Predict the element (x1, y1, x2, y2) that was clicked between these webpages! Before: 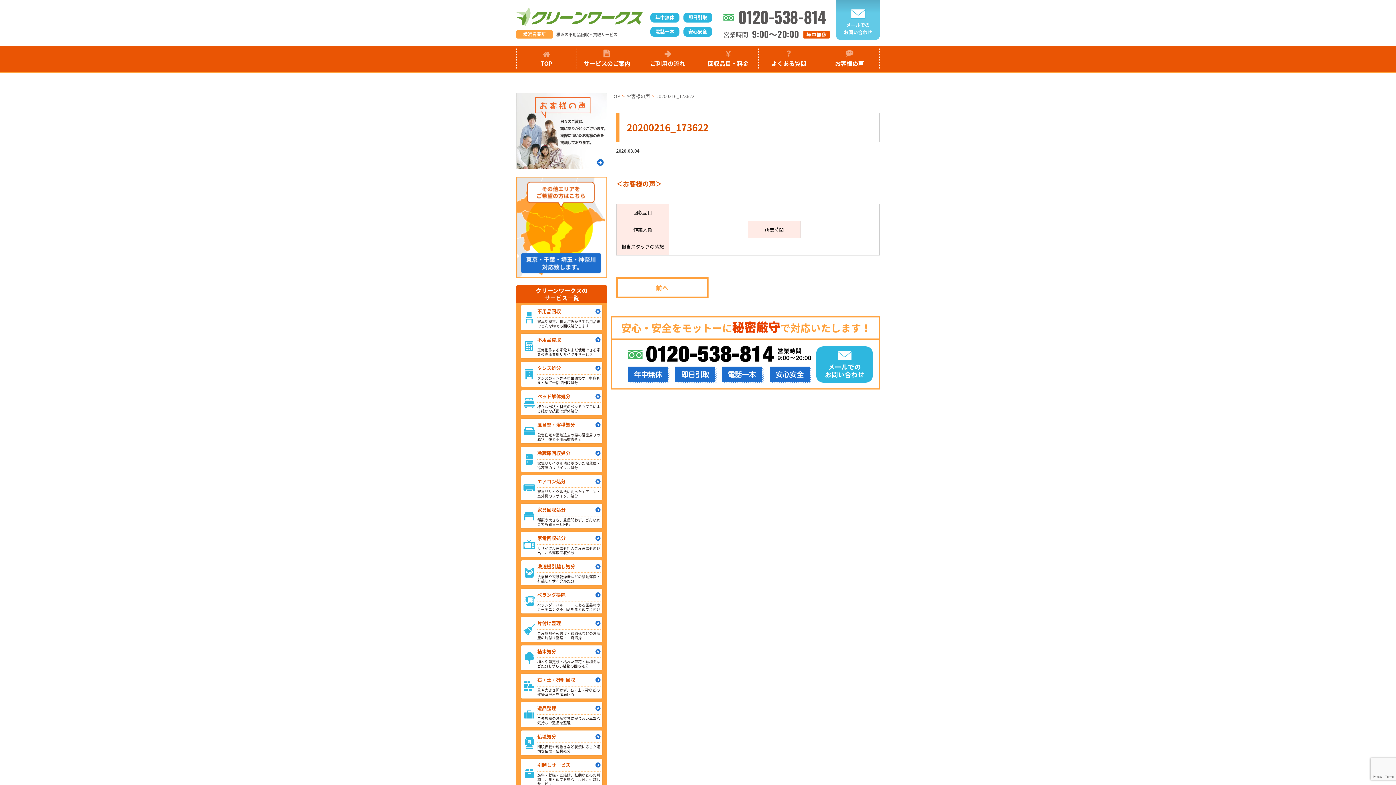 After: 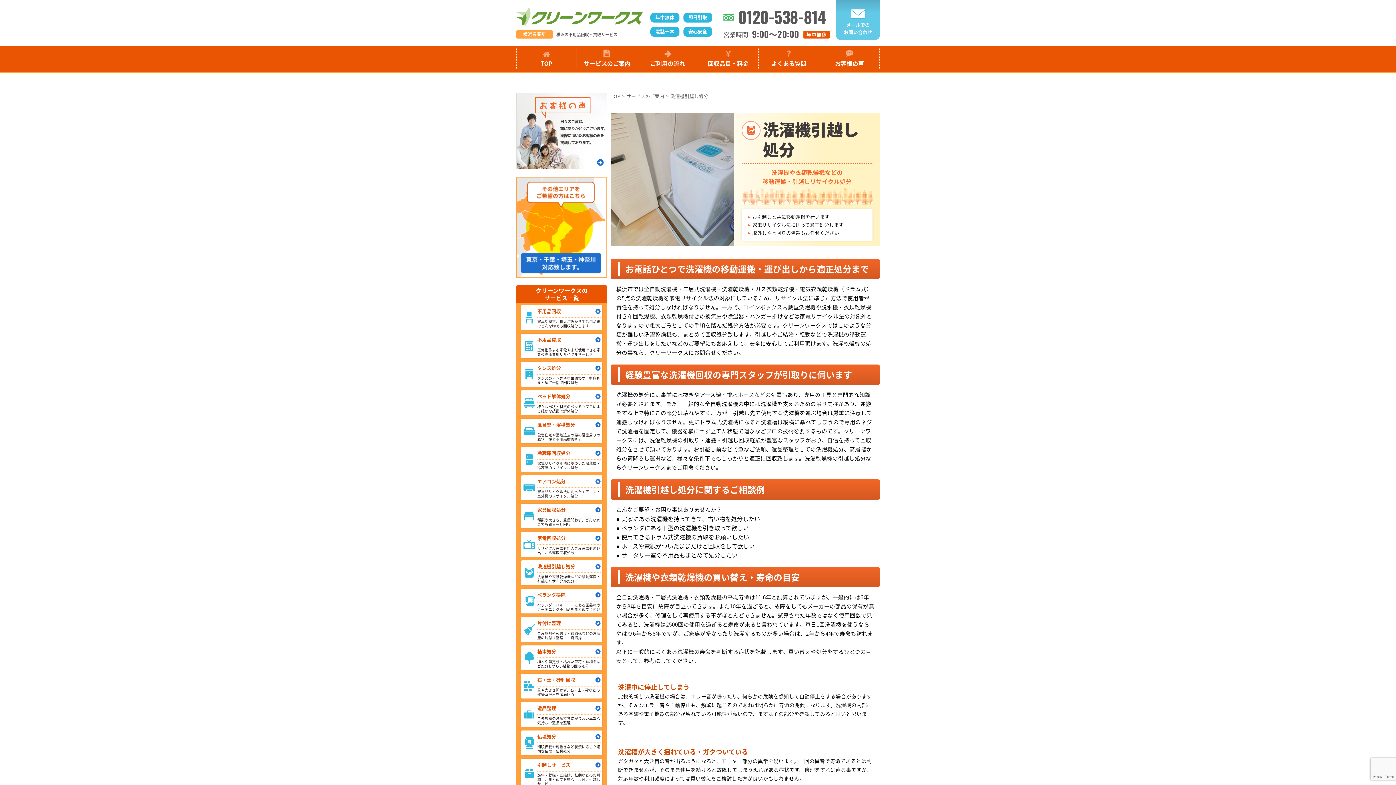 Action: bbox: (521, 560, 602, 585) label: 洗濯機引越し処分

洗濯機や衣類乾燥機などの移動運搬・引越しリサイクル処分